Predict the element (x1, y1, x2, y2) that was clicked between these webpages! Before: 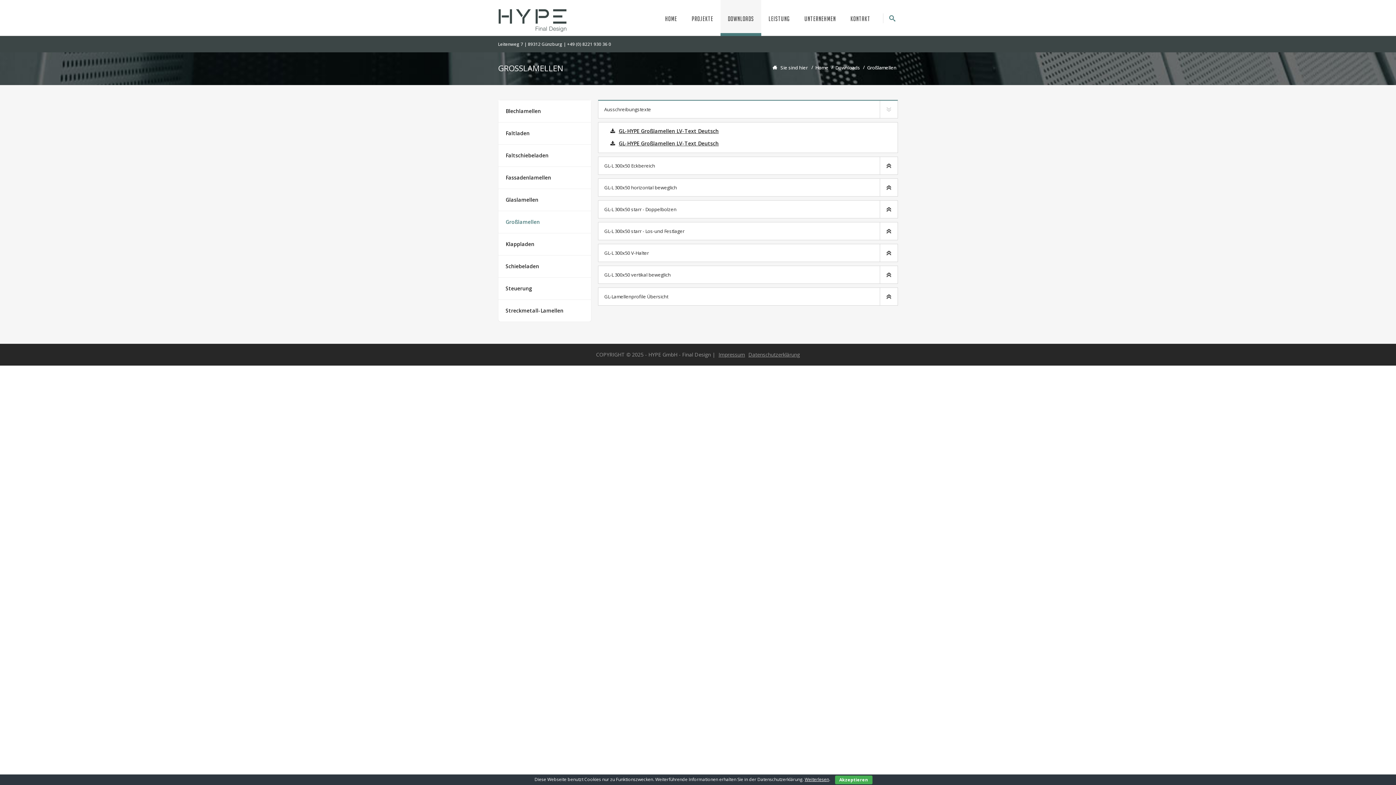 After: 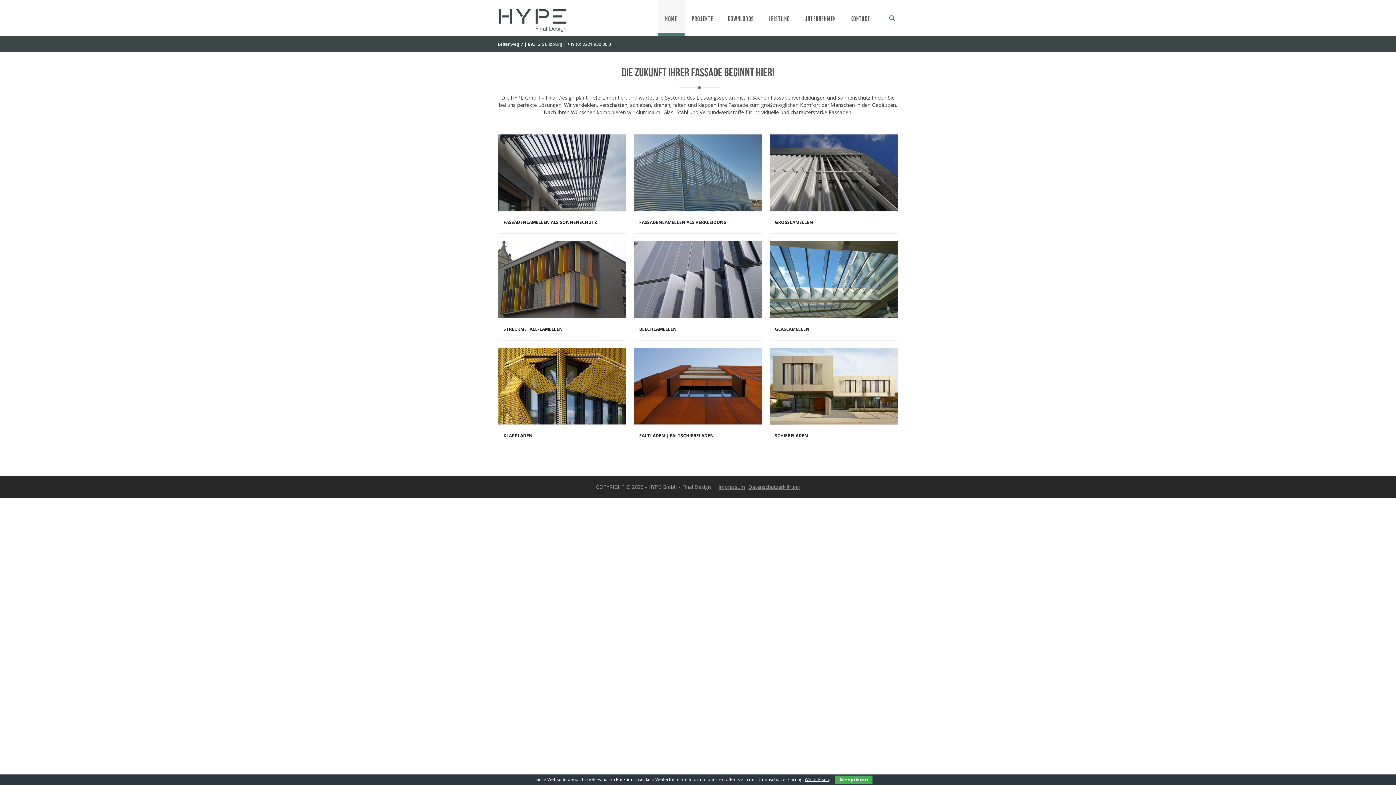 Action: label: Home bbox: (815, 64, 828, 70)